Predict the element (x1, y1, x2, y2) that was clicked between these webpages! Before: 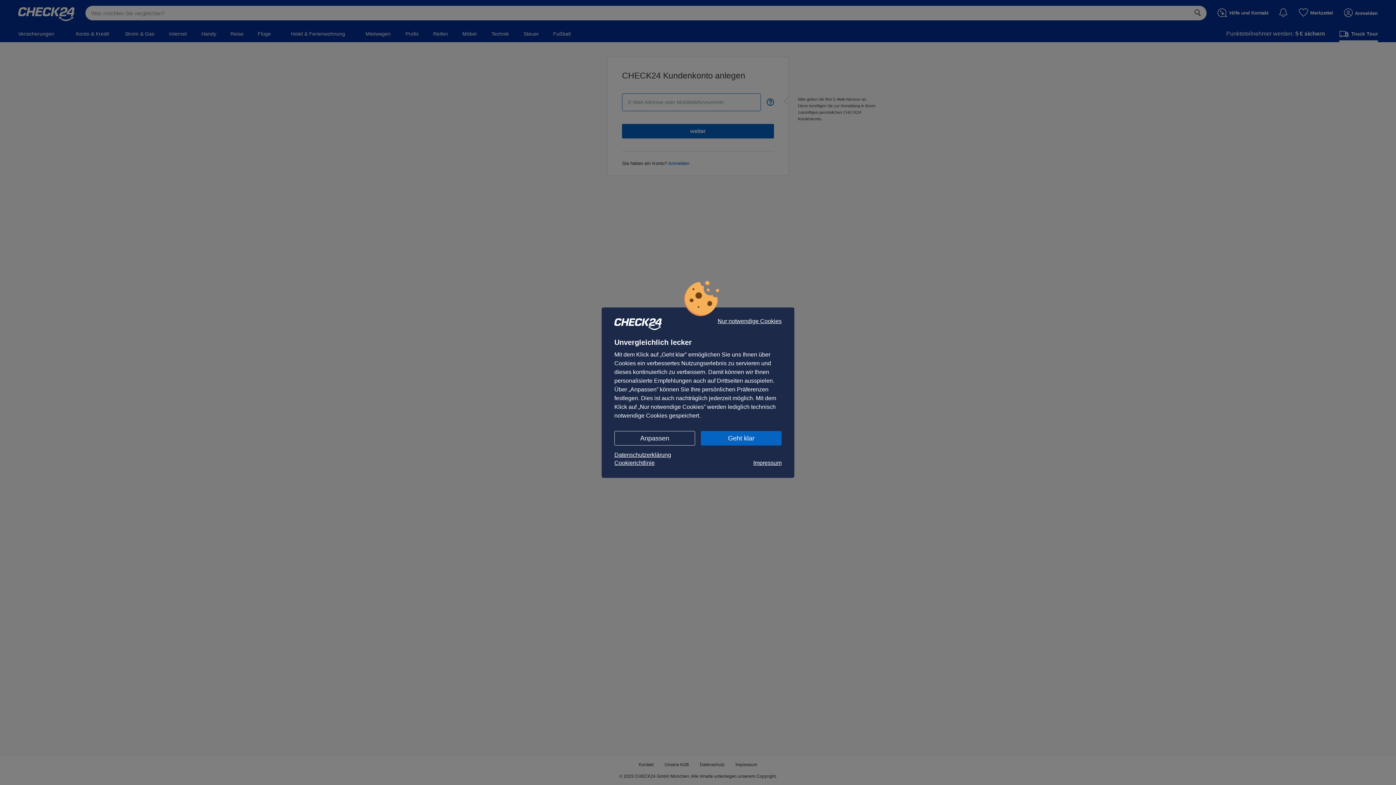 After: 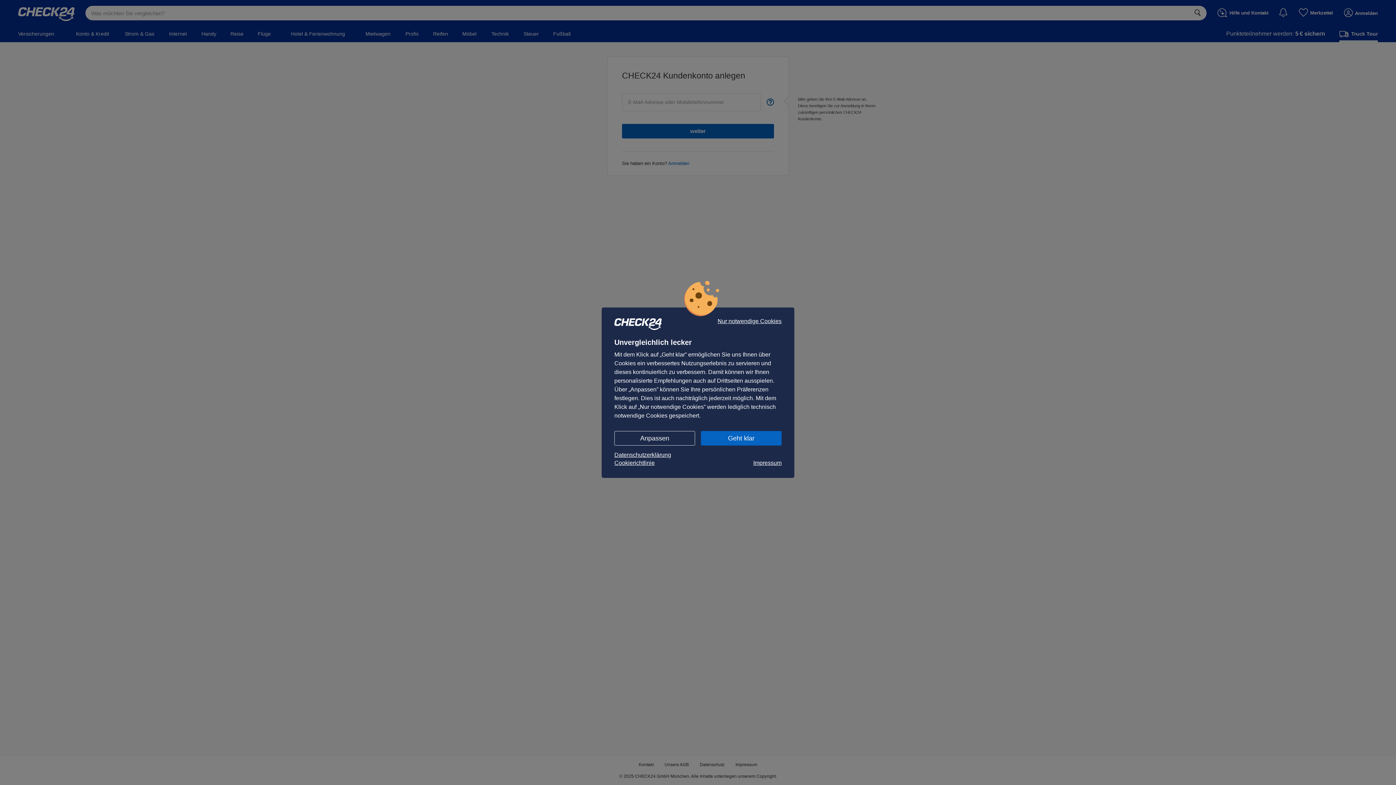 Action: label: Impressum bbox: (753, 459, 781, 467)